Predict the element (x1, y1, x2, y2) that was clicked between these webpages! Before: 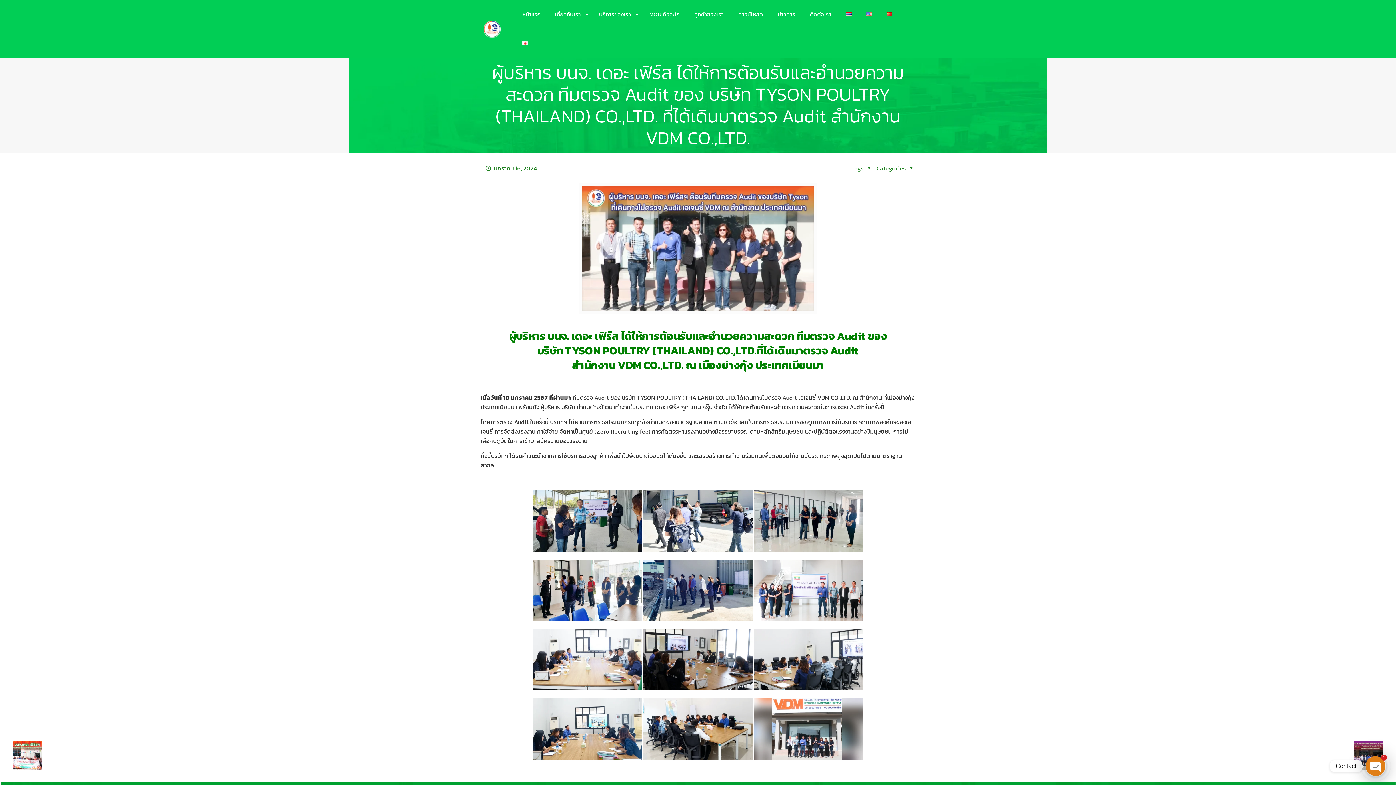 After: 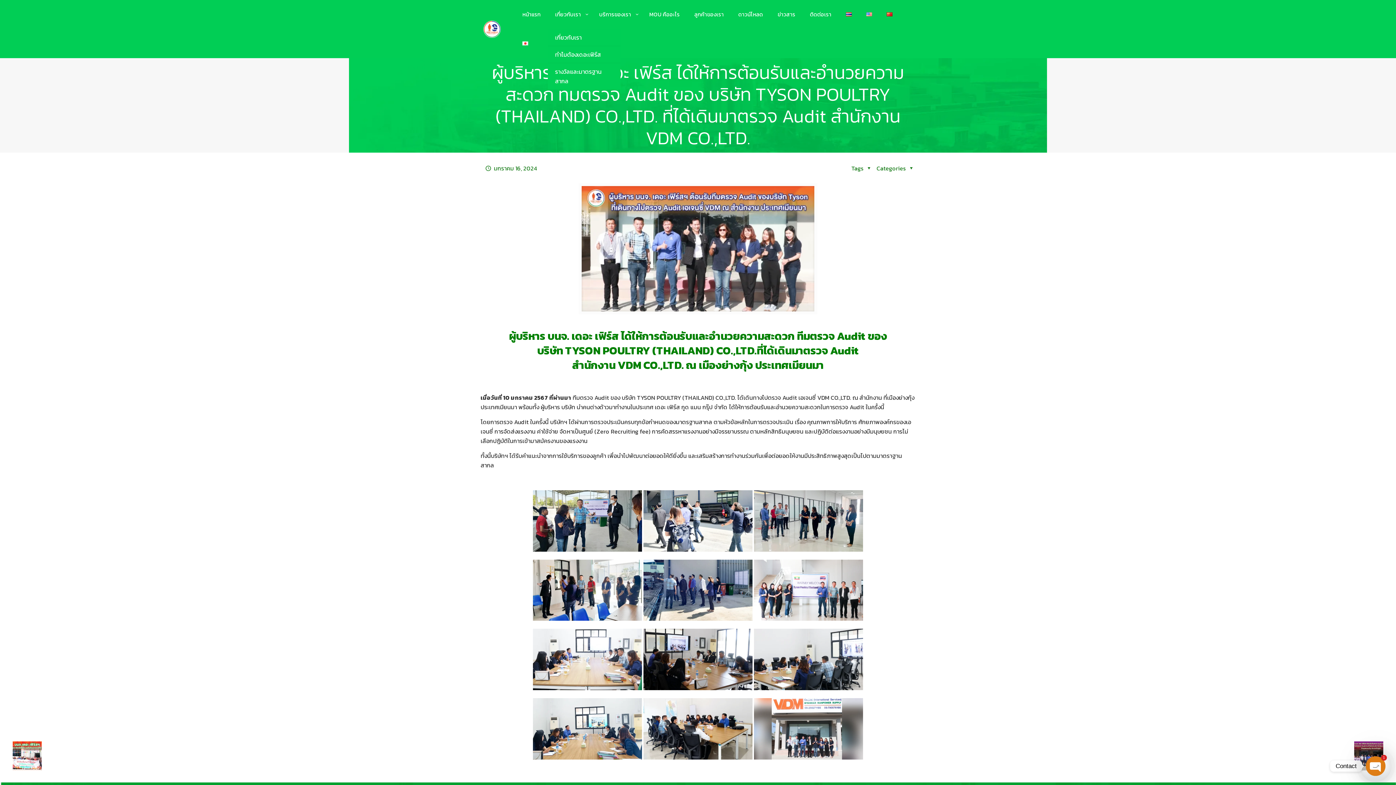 Action: label: เกี่ยวกับเรา bbox: (548, 0, 592, 29)